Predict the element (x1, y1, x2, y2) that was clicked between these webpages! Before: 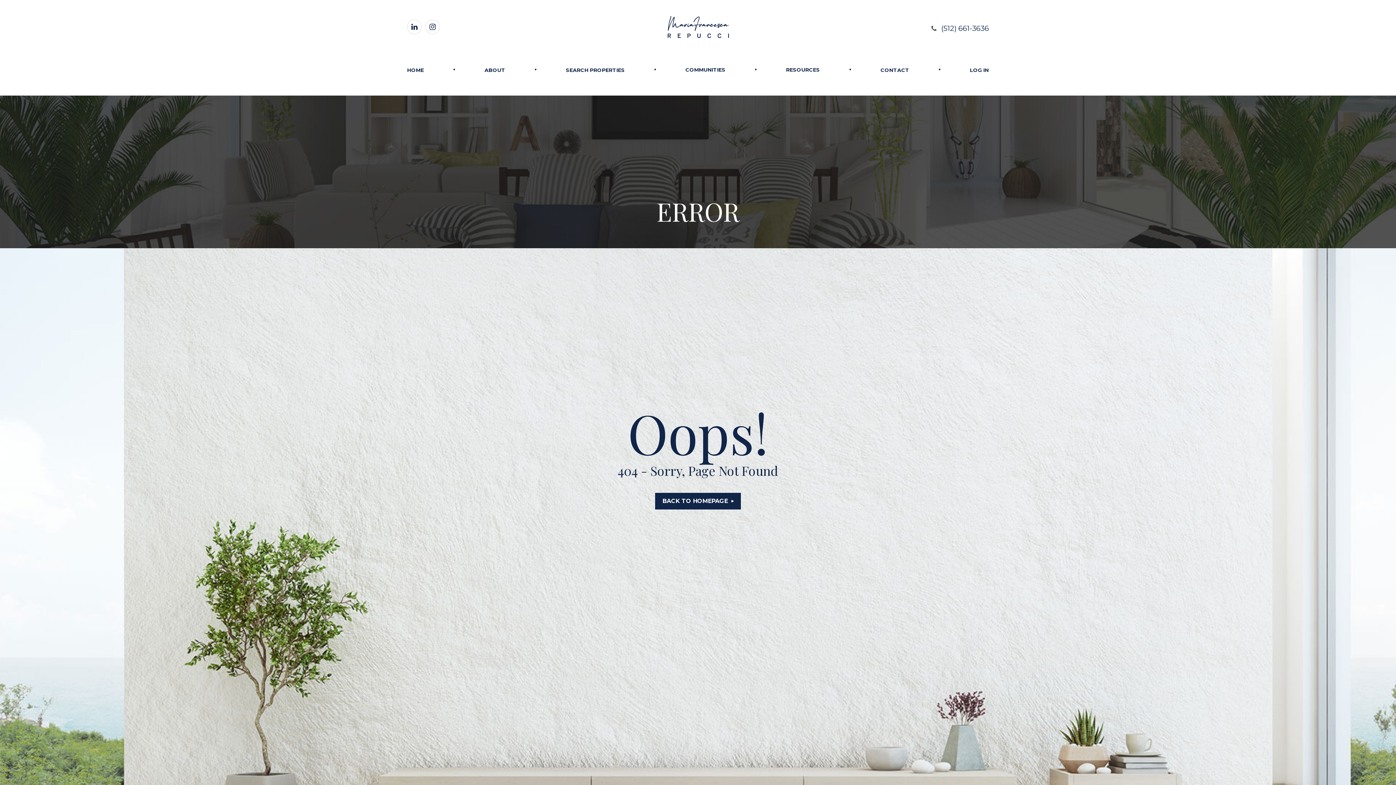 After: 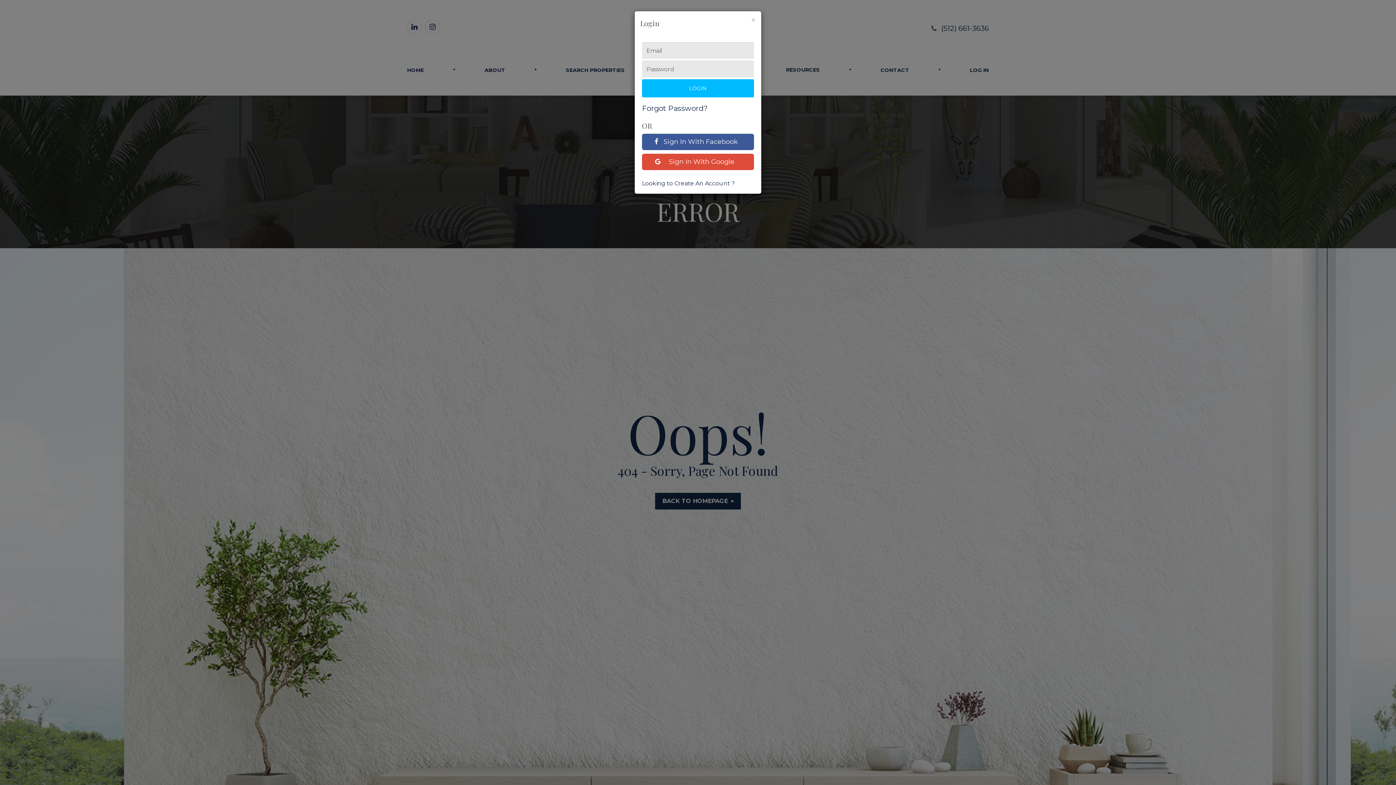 Action: label: LOG IN bbox: (970, 66, 989, 73)